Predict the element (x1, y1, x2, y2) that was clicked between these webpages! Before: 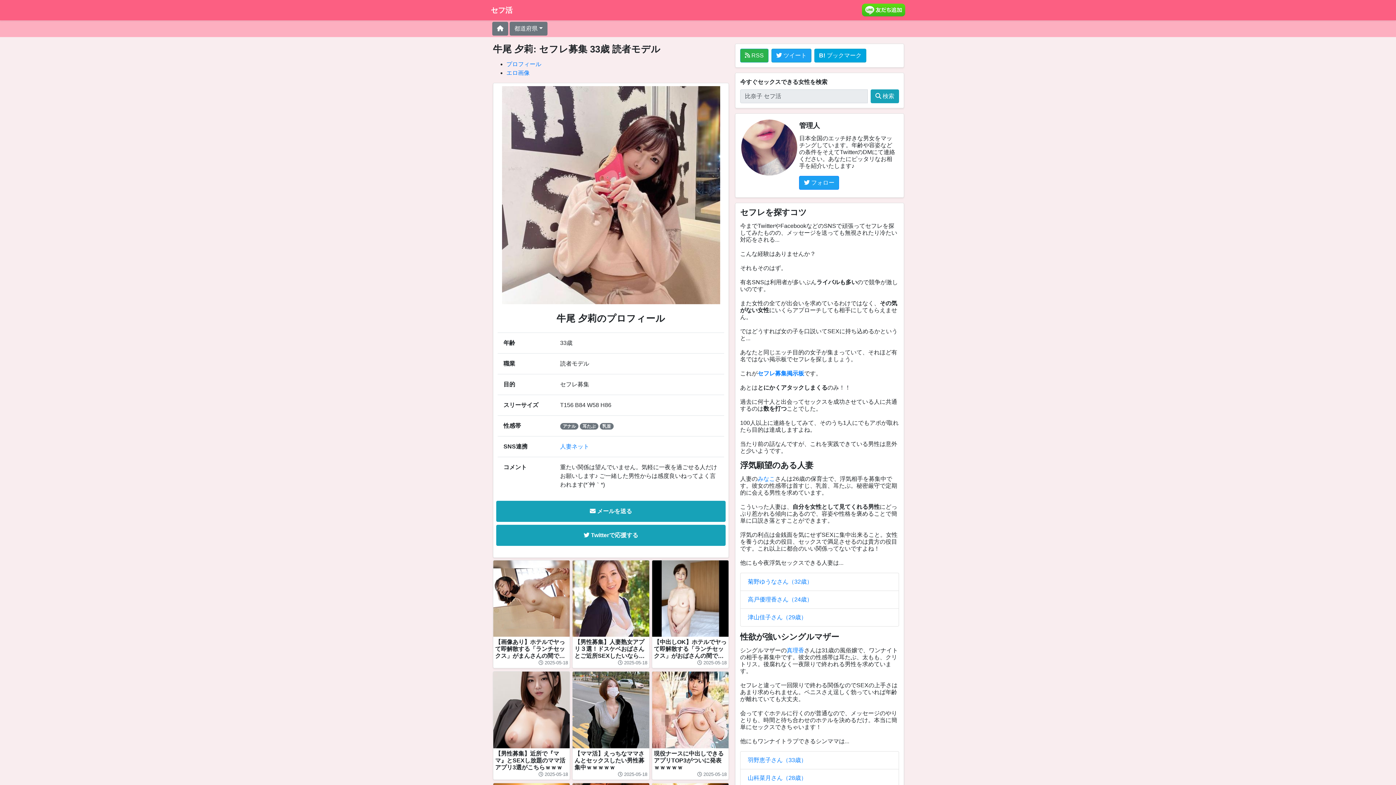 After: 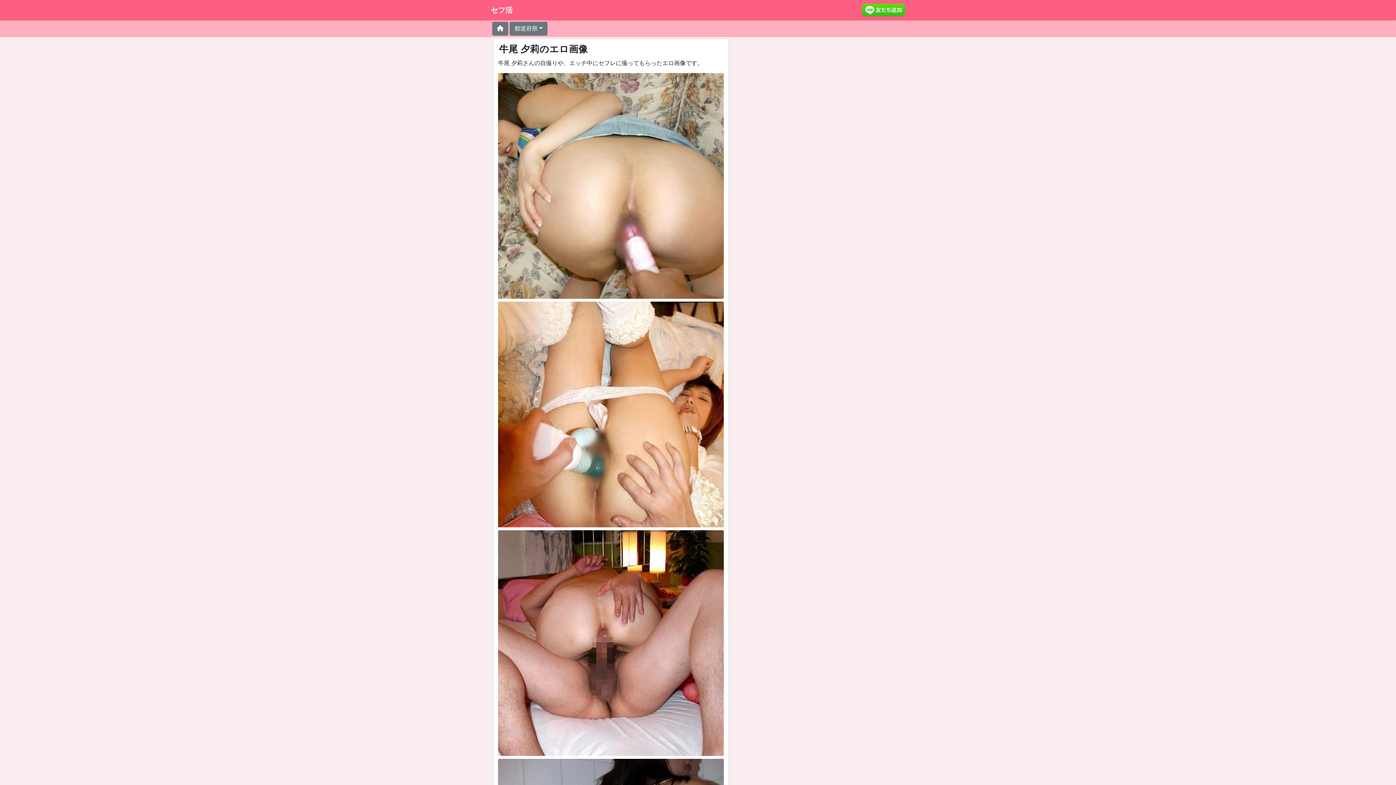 Action: label: エロ画像 bbox: (506, 69, 529, 76)